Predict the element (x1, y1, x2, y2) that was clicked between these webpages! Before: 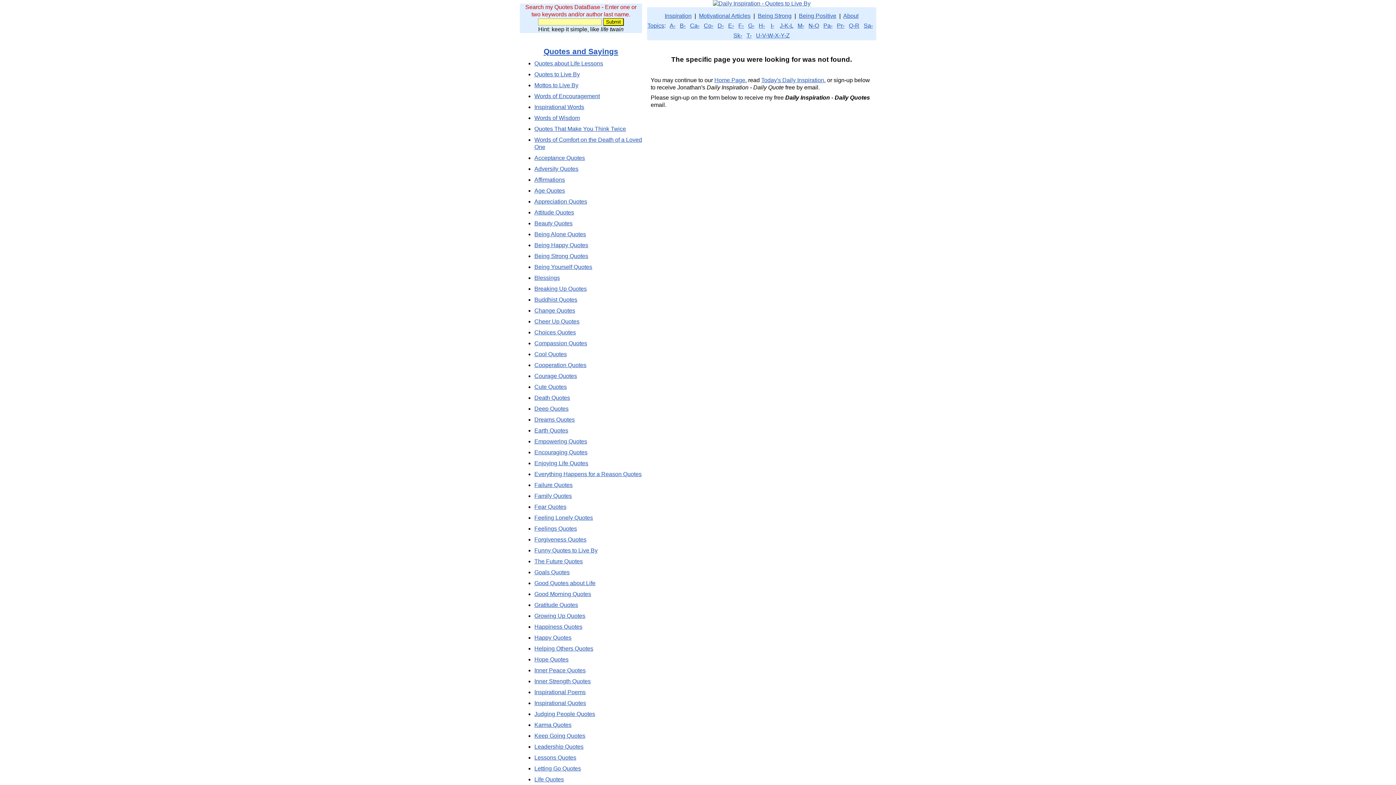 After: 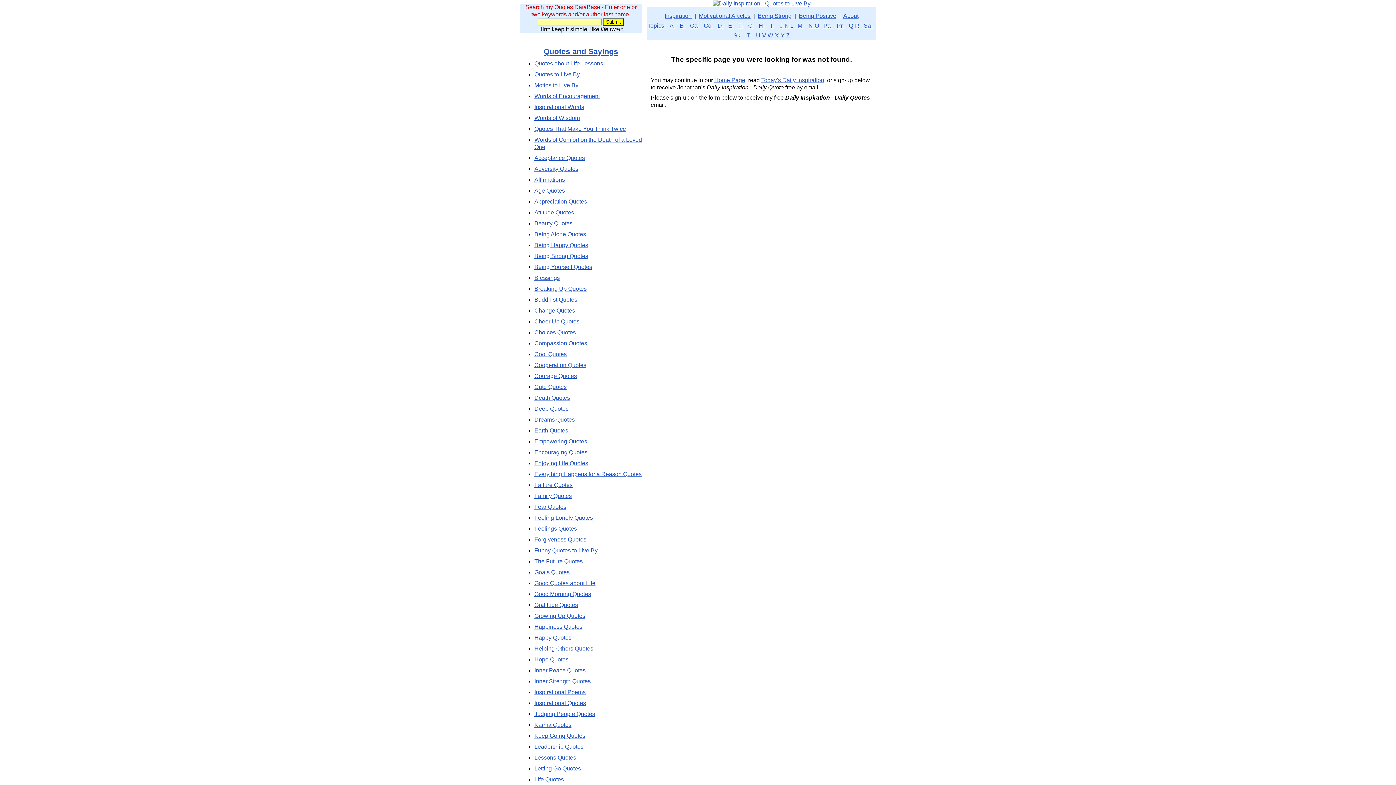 Action: label: Being Positive bbox: (799, 12, 836, 18)